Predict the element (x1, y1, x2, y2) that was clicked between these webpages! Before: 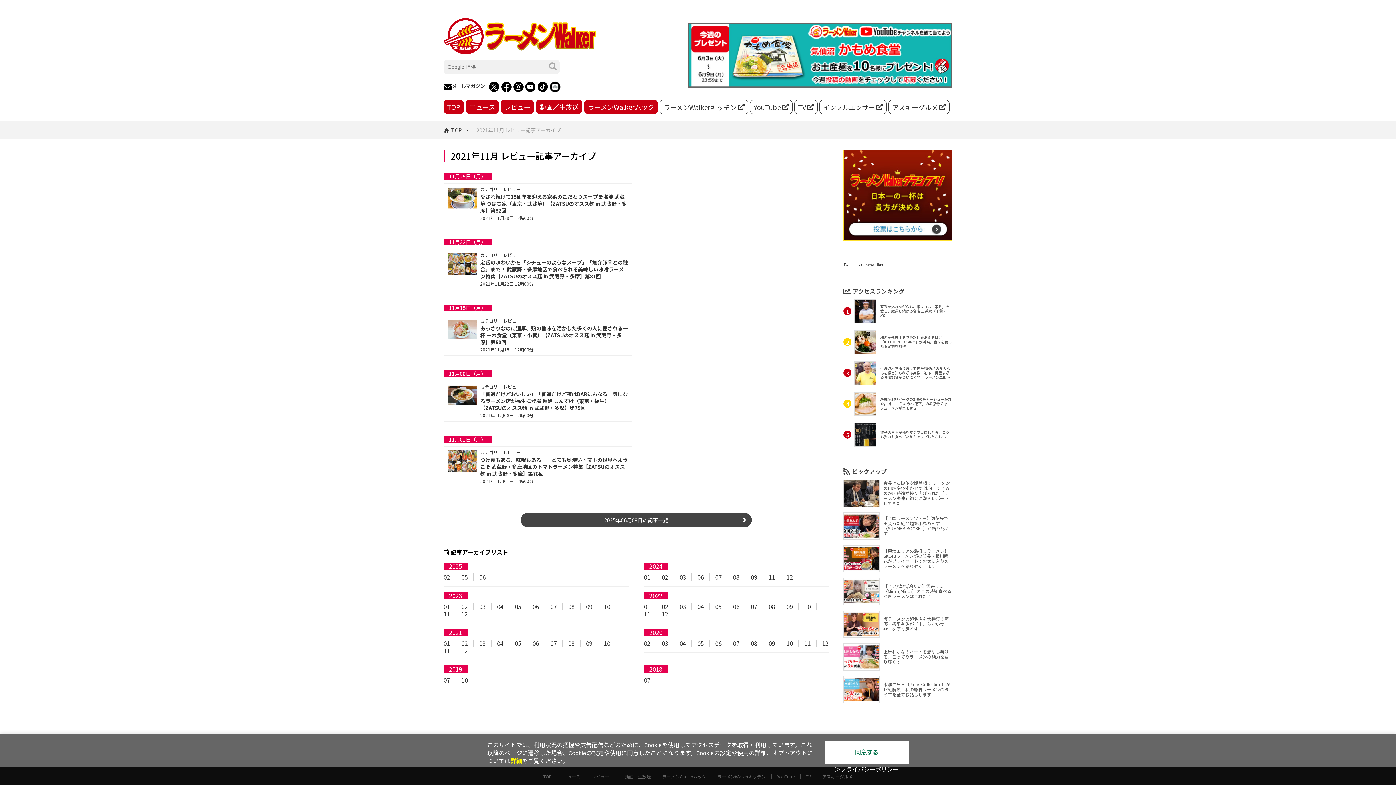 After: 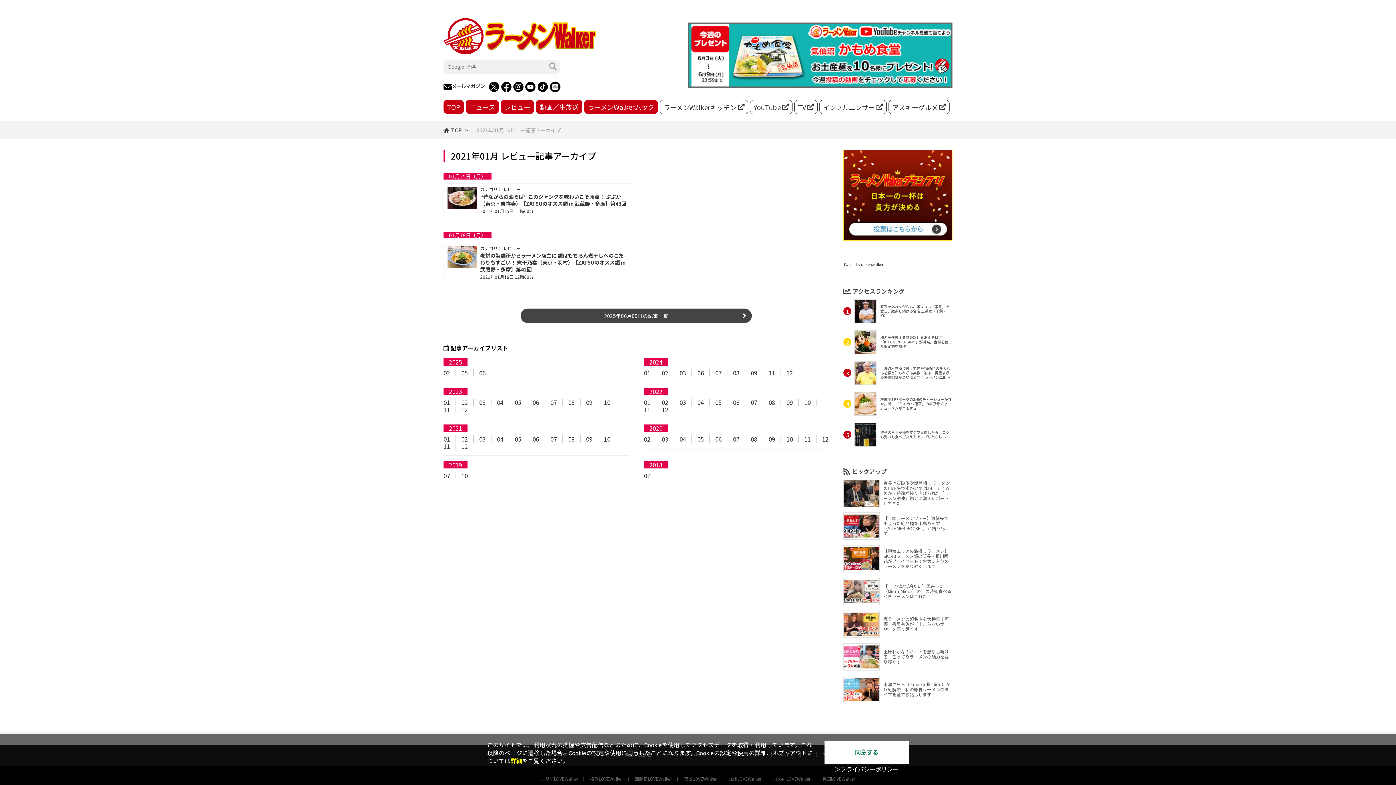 Action: label: 01 bbox: (443, 639, 450, 647)